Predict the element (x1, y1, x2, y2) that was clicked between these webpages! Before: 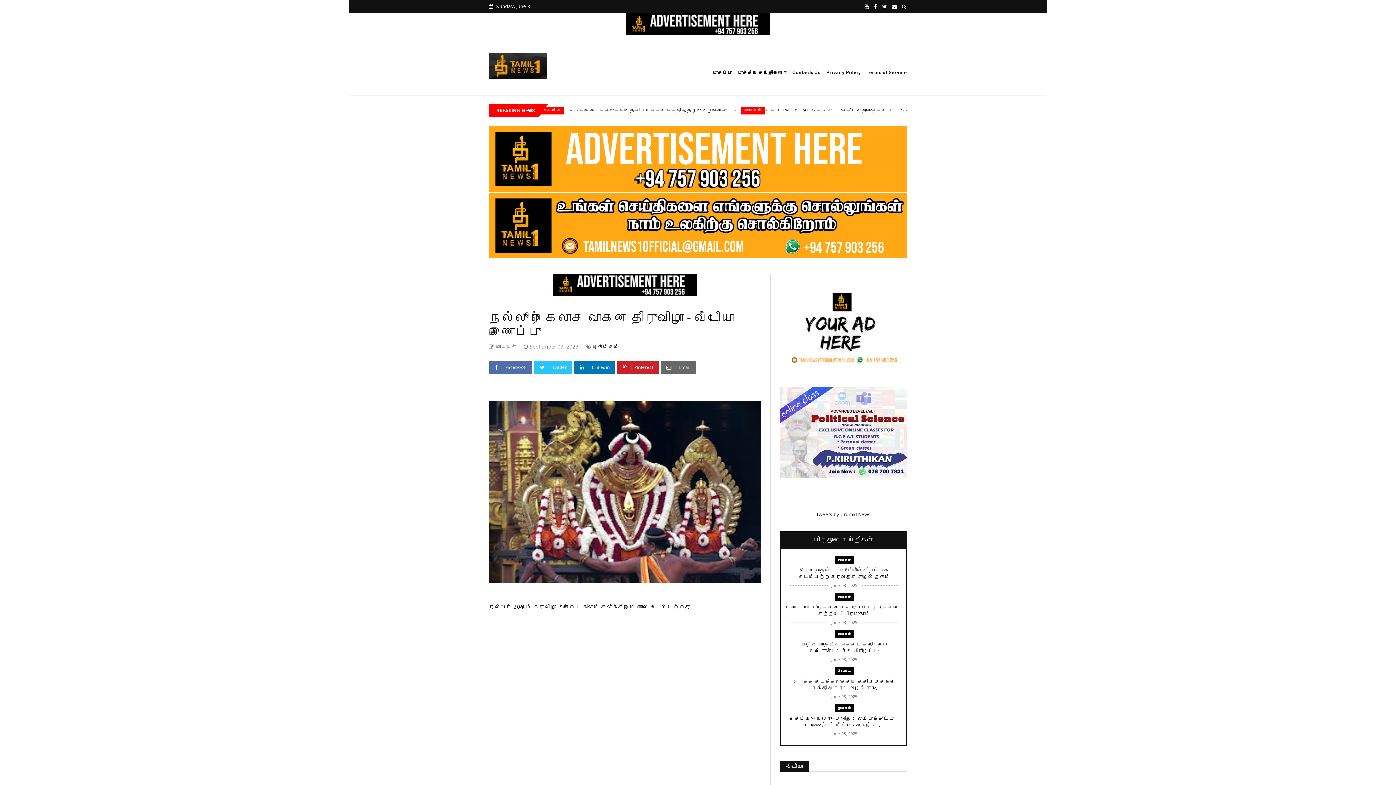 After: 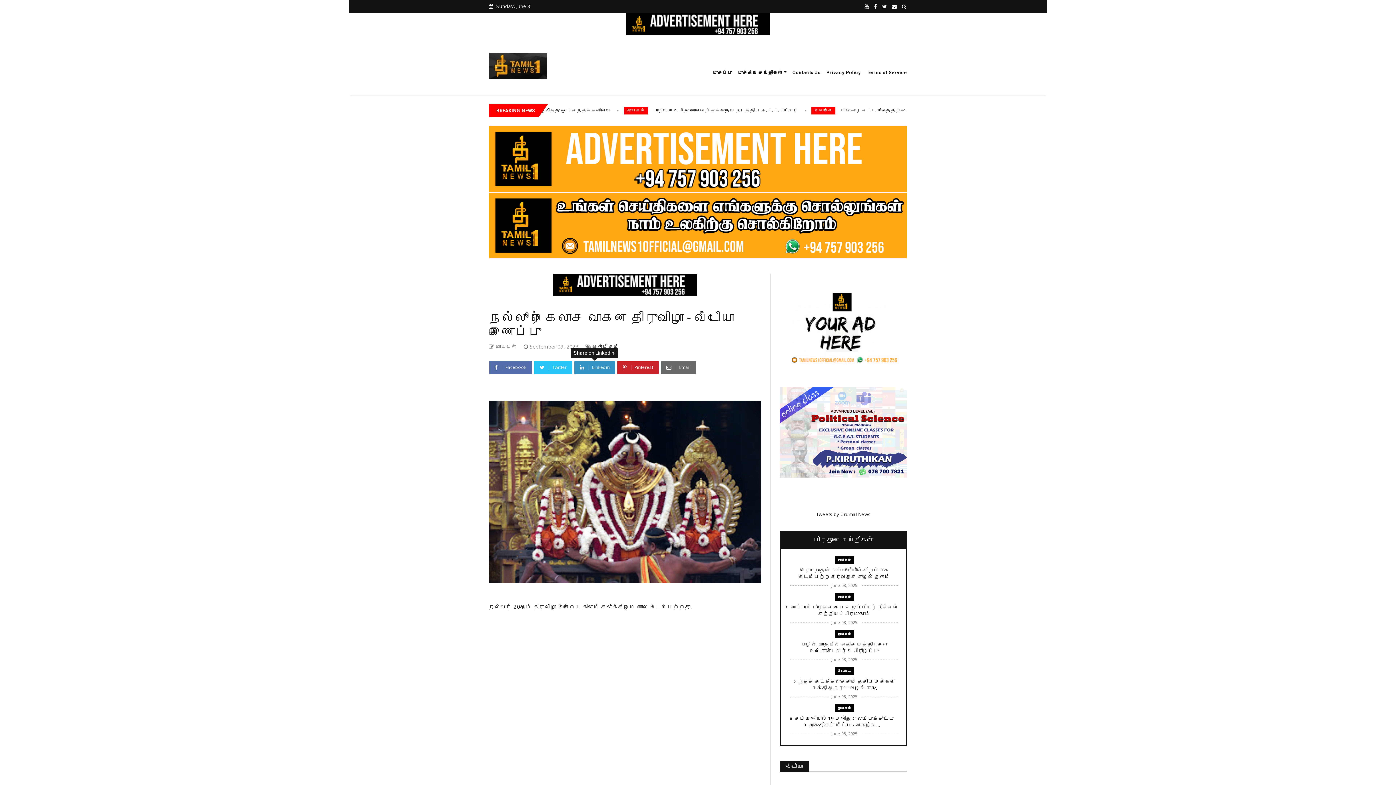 Action: bbox: (574, 360, 615, 374) label:  Linkedin